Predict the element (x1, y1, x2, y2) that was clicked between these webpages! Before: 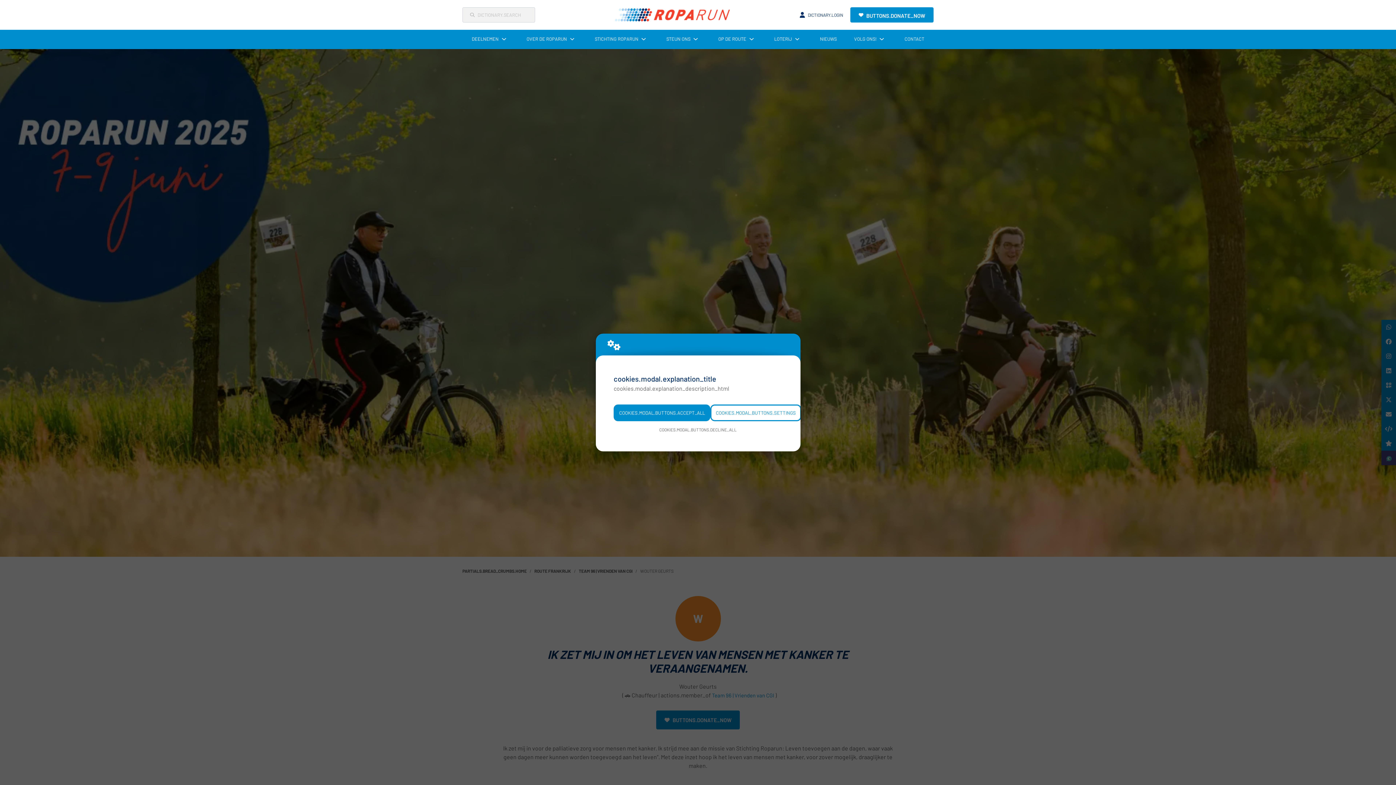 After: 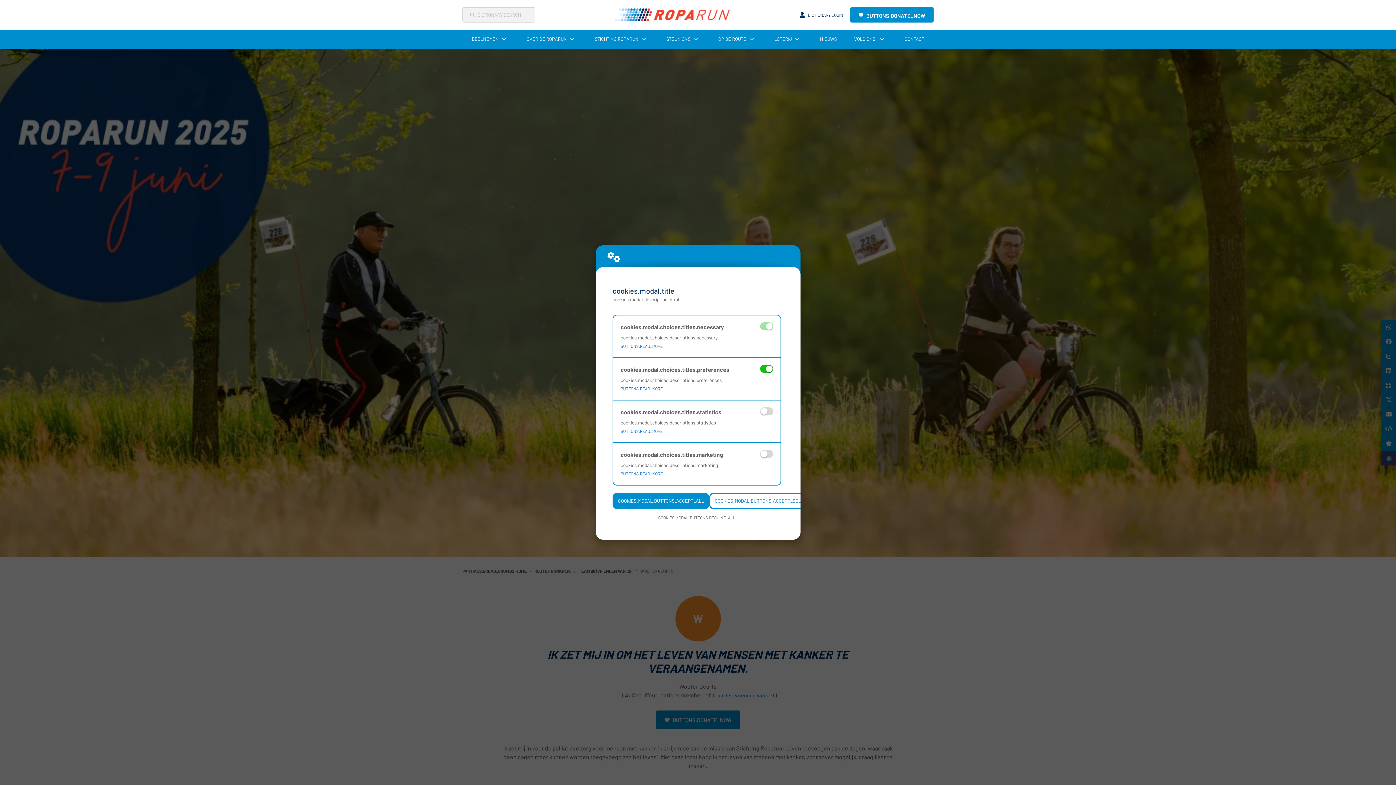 Action: bbox: (710, 404, 801, 421) label: COOKIES.MODAL.BUTTONS.SETTINGS